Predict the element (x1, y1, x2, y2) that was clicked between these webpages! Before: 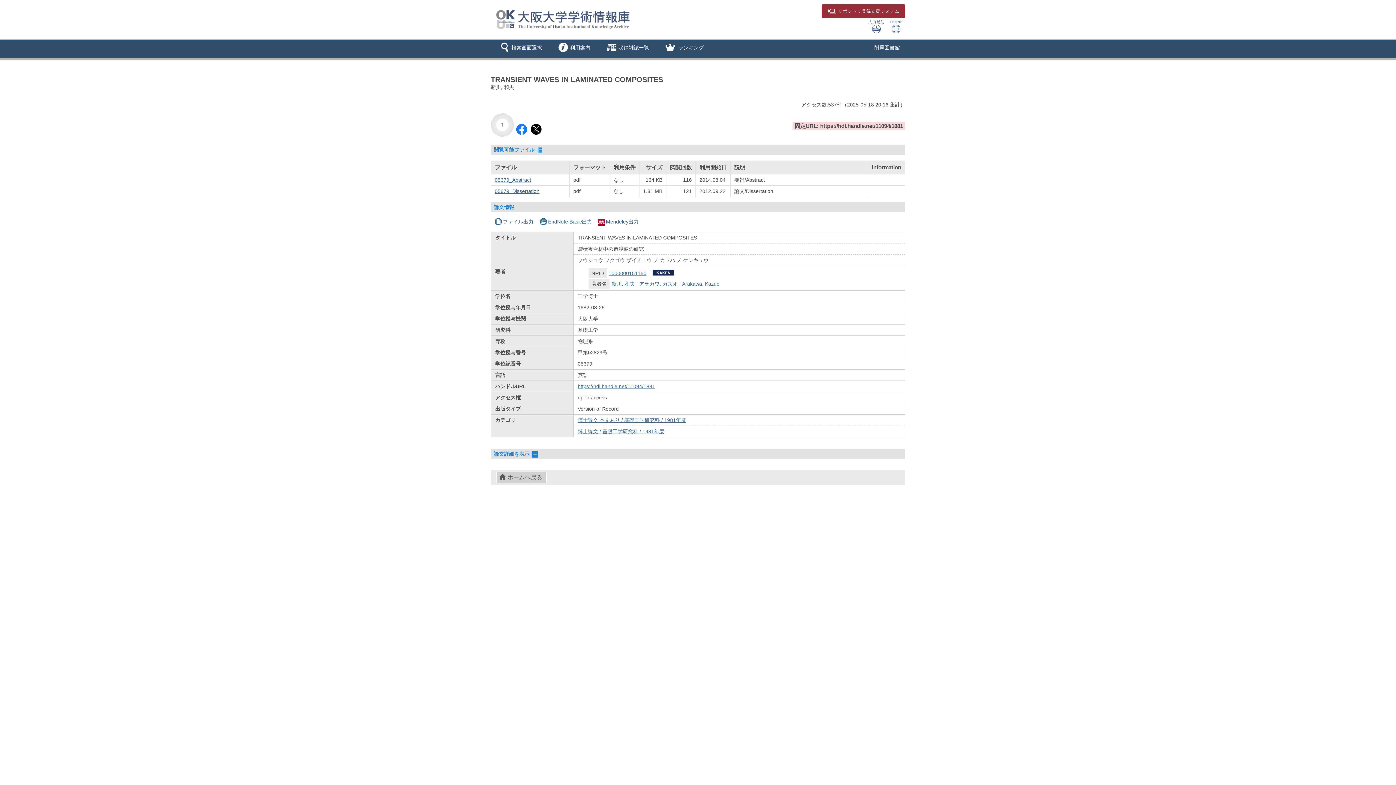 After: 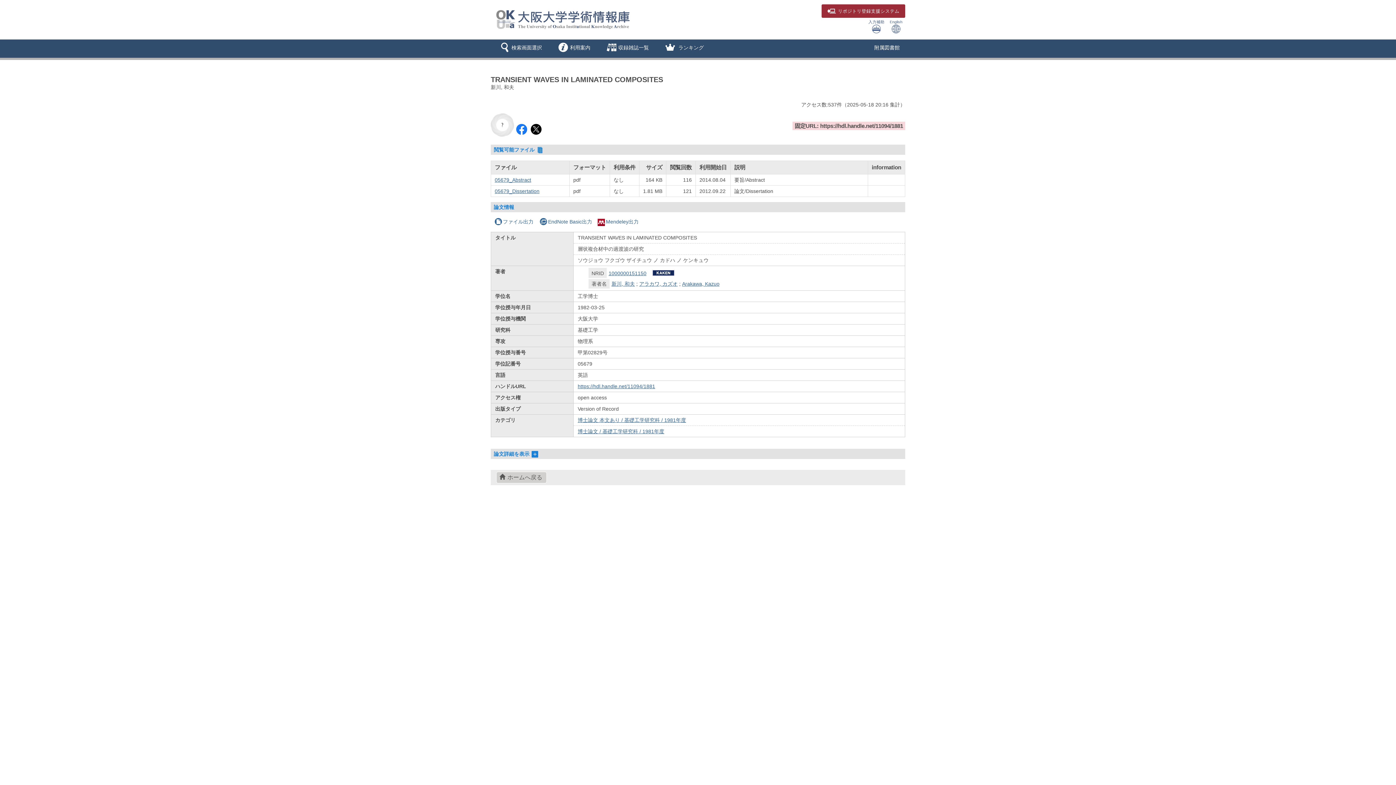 Action: bbox: (577, 383, 655, 389) label: https://hdl.handle.net/11094/1881